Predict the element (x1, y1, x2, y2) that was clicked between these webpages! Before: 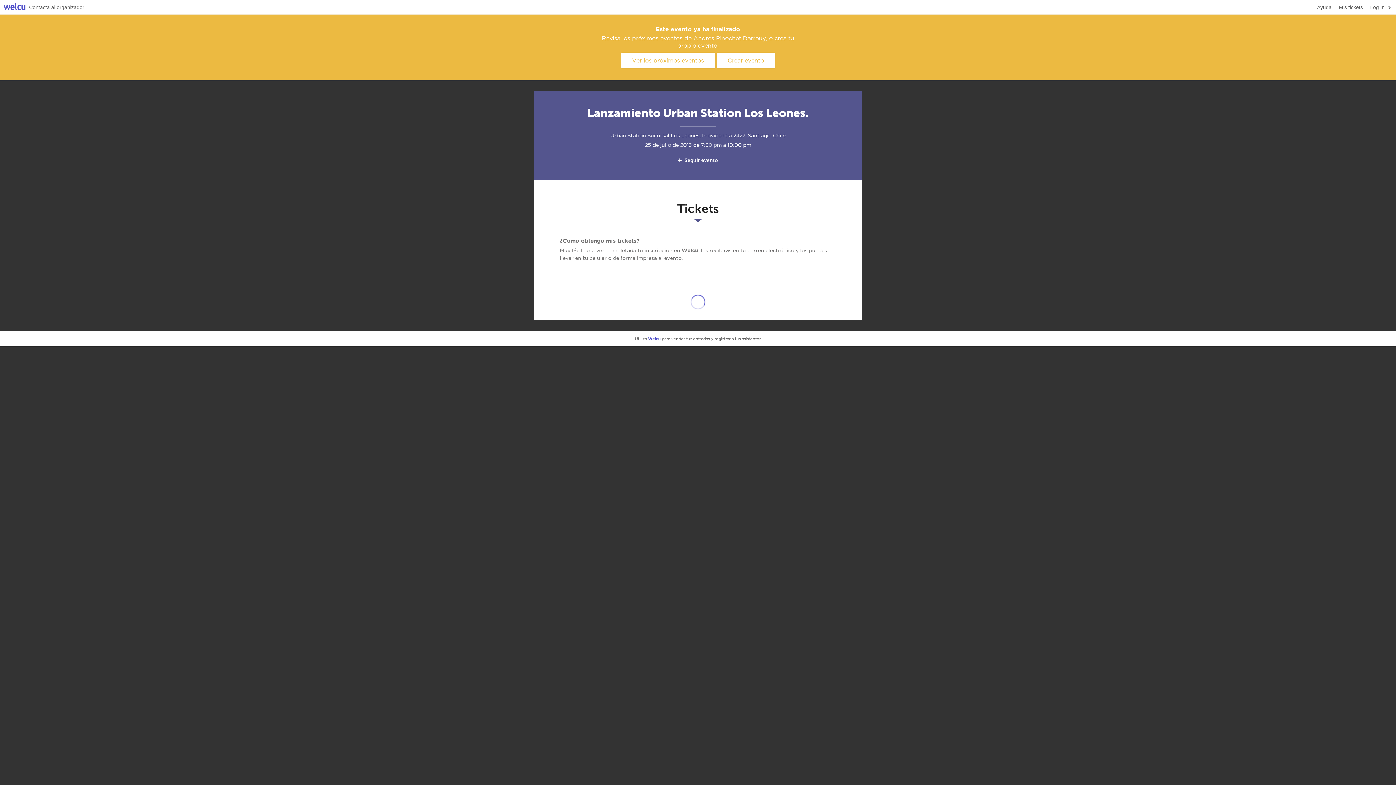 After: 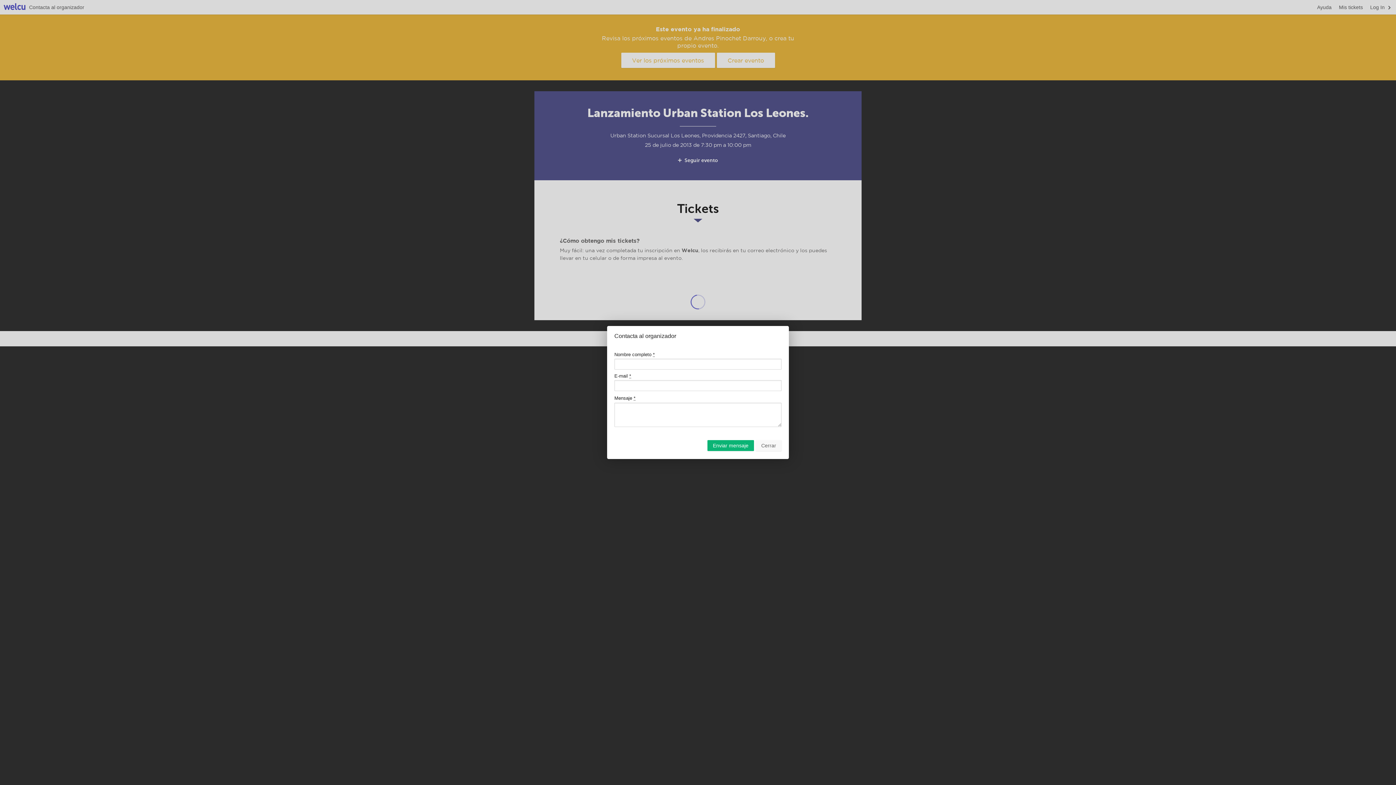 Action: label: Contacta al organizador bbox: (29, 0, 84, 14)